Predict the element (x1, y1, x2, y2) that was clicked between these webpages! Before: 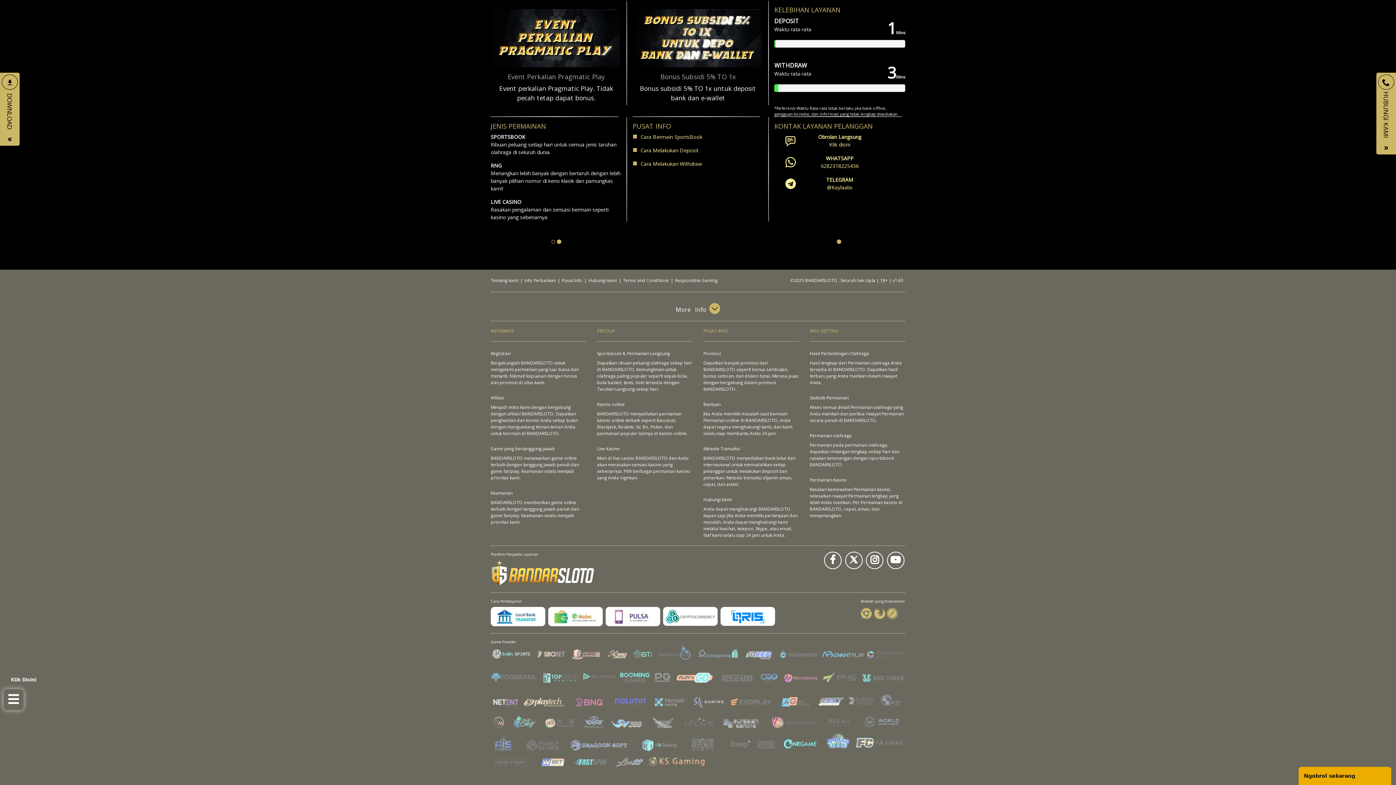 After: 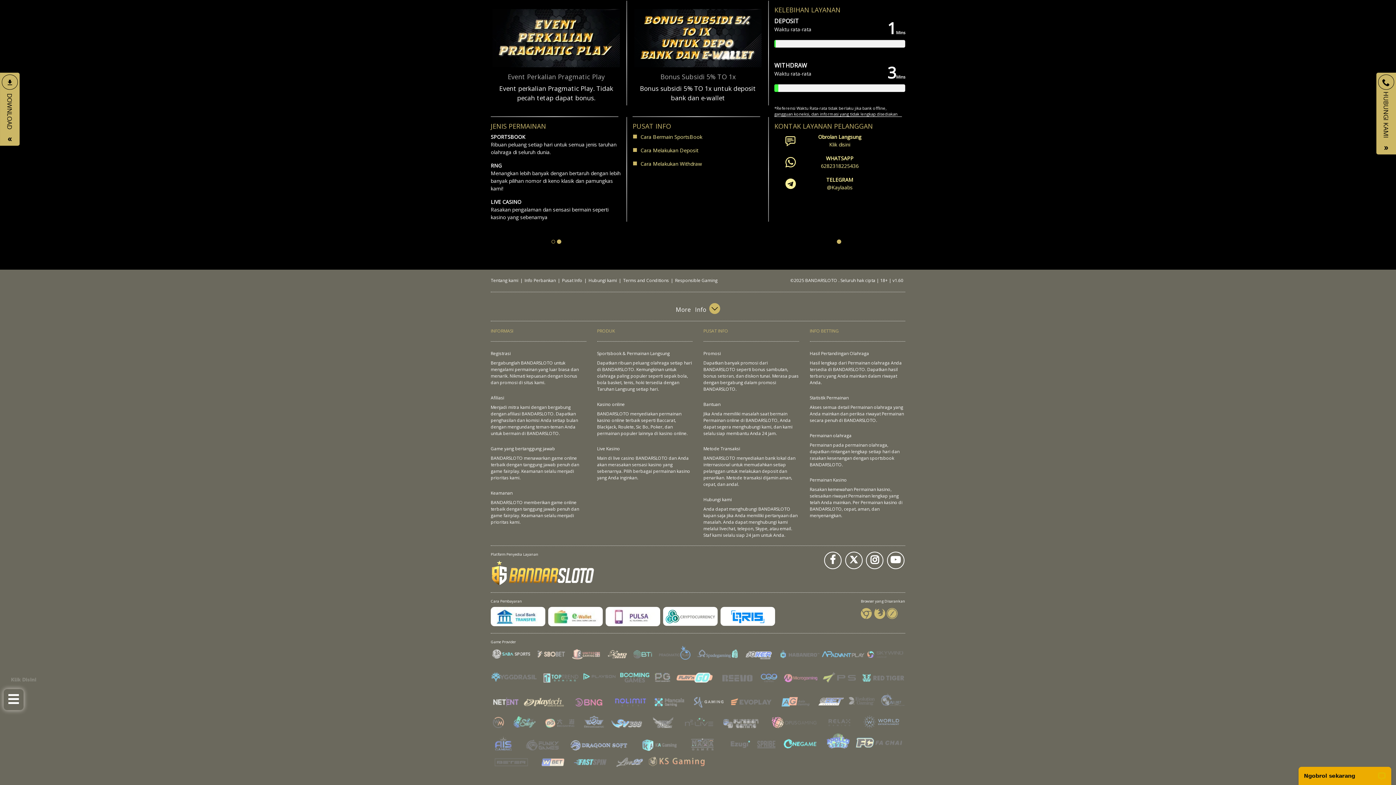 Action: bbox: (774, 113, 905, 128) label: WHATSAPP
6282318225436